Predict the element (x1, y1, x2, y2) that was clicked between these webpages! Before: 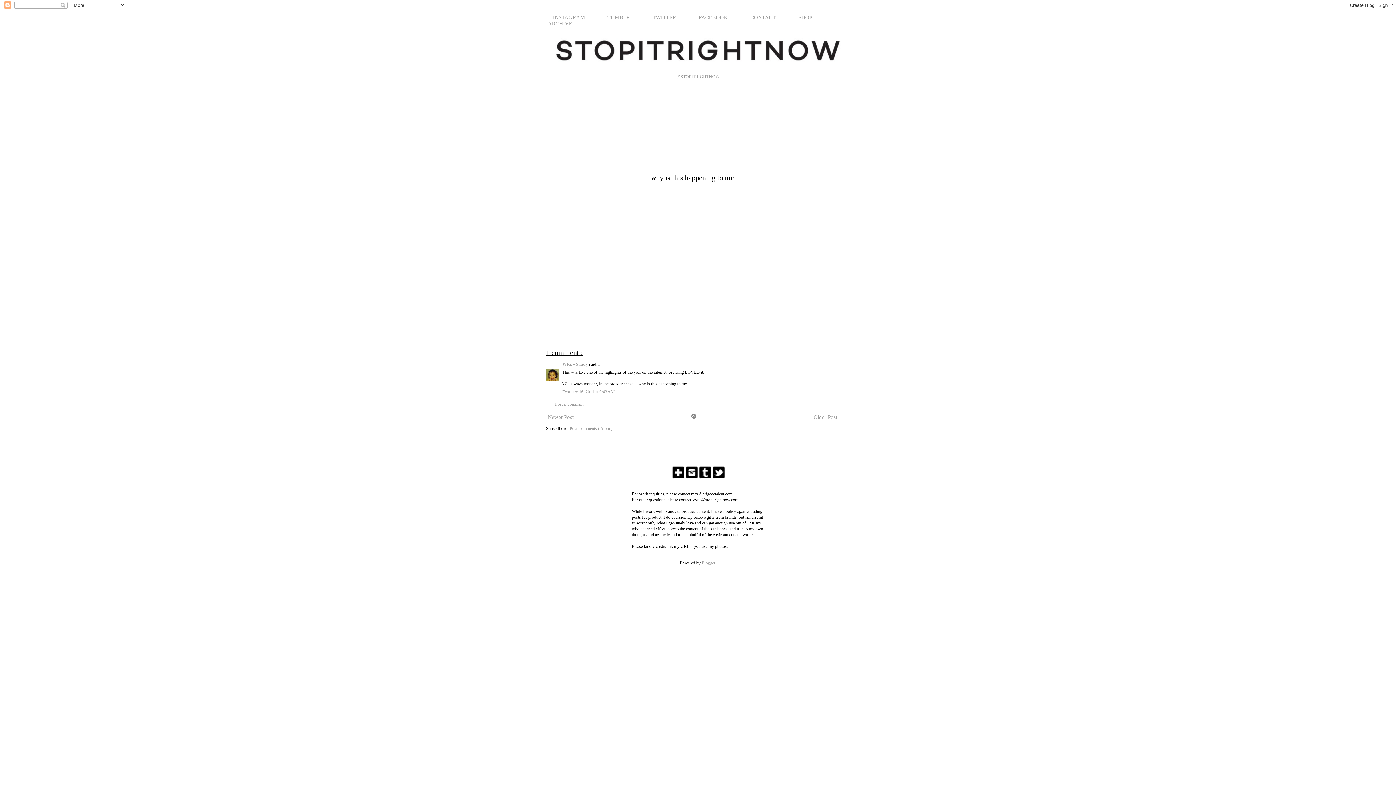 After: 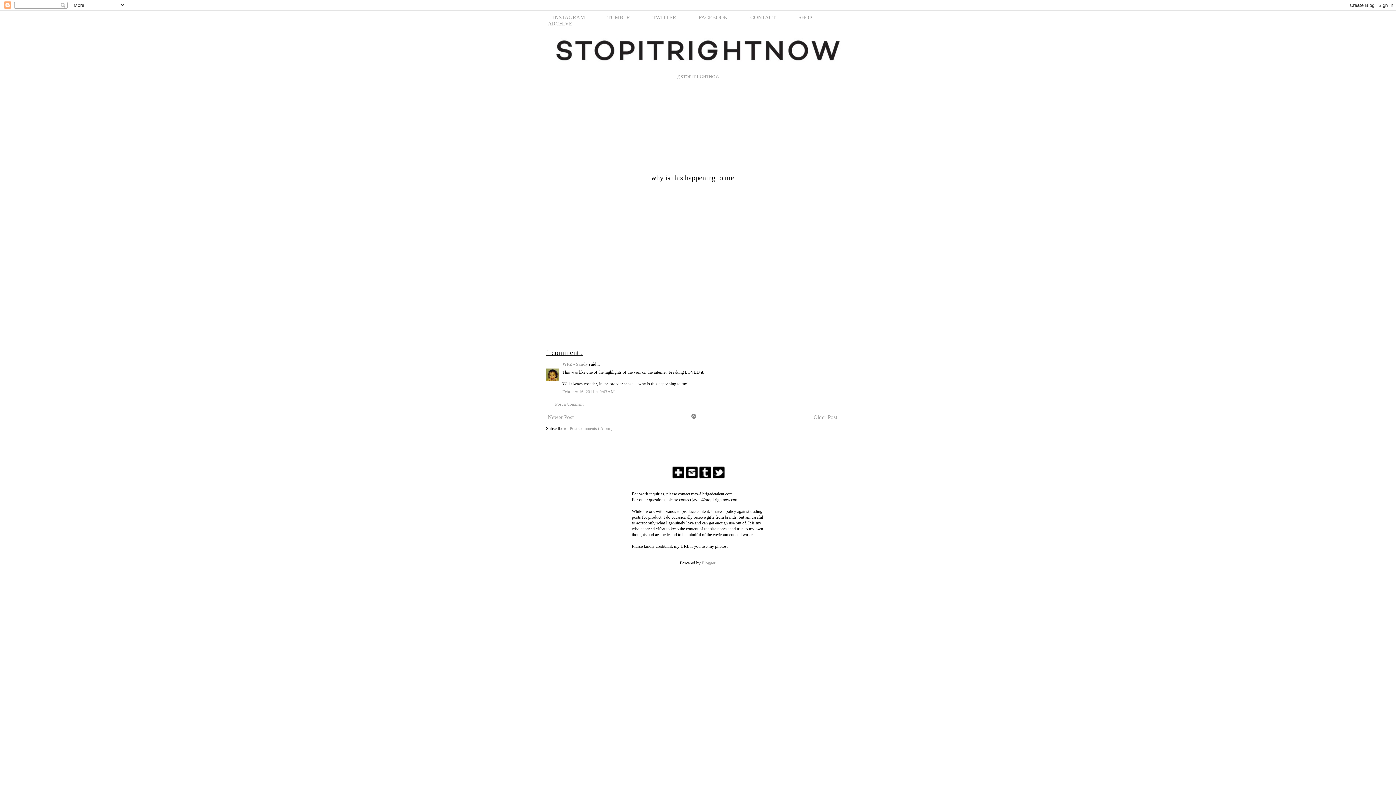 Action: bbox: (555, 401, 583, 406) label: Post a Comment